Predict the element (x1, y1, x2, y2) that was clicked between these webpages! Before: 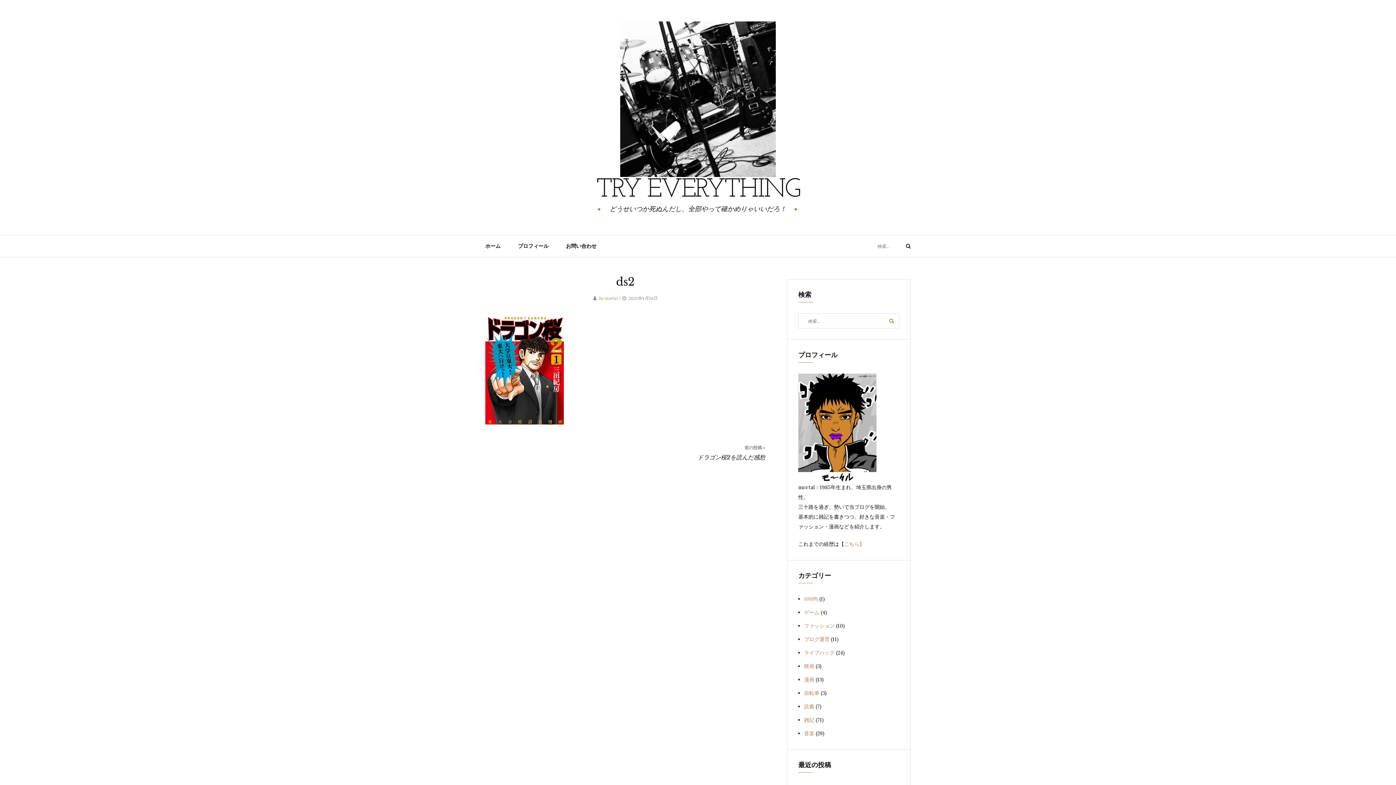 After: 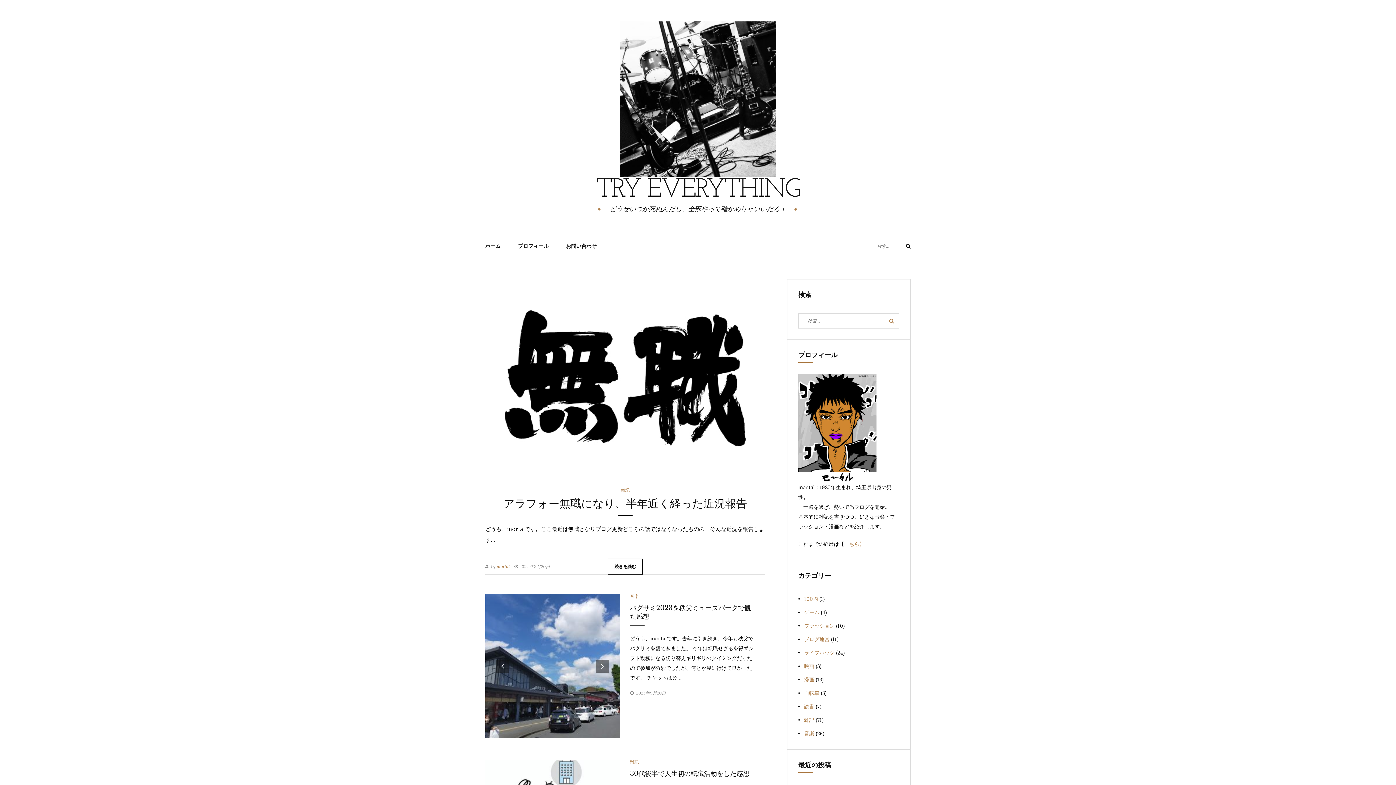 Action: label: ホーム bbox: (476, 235, 509, 257)